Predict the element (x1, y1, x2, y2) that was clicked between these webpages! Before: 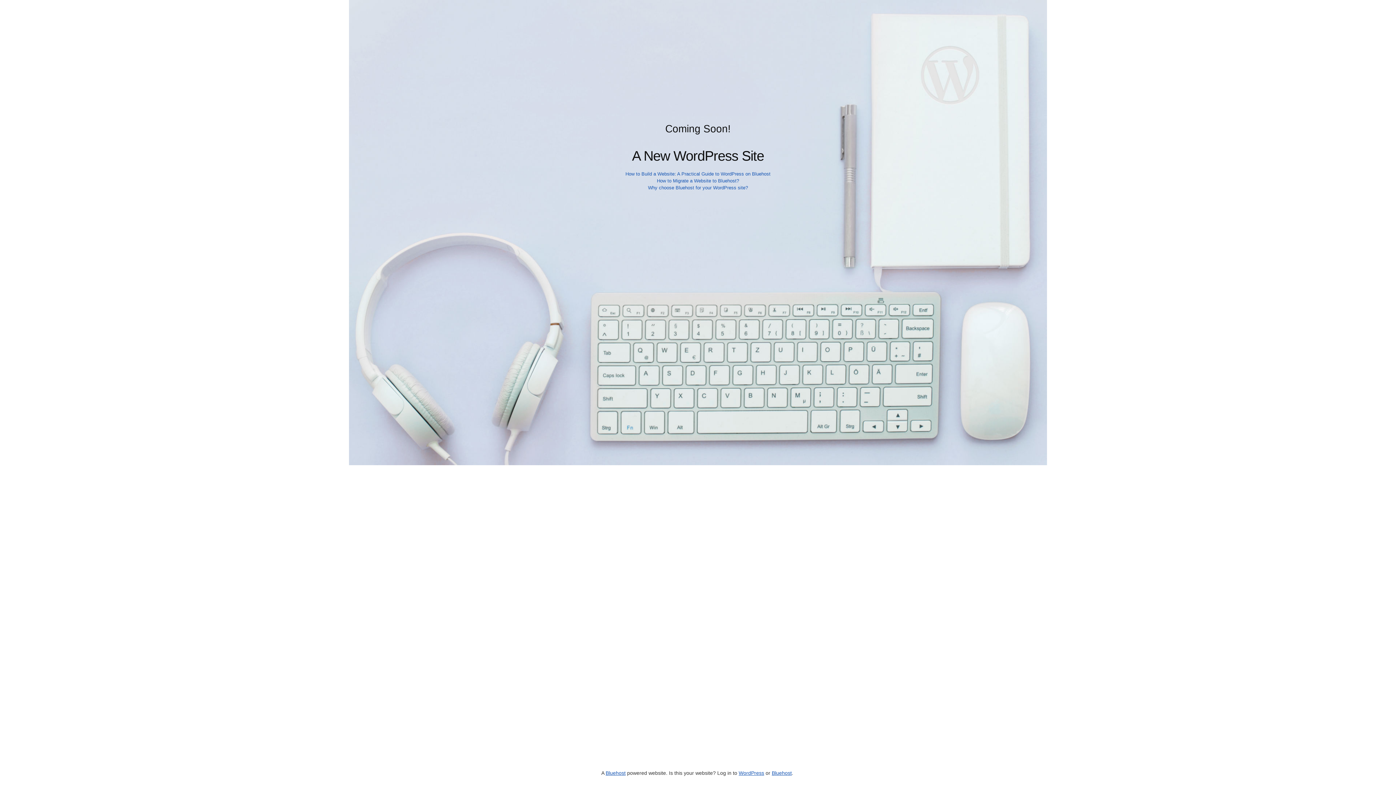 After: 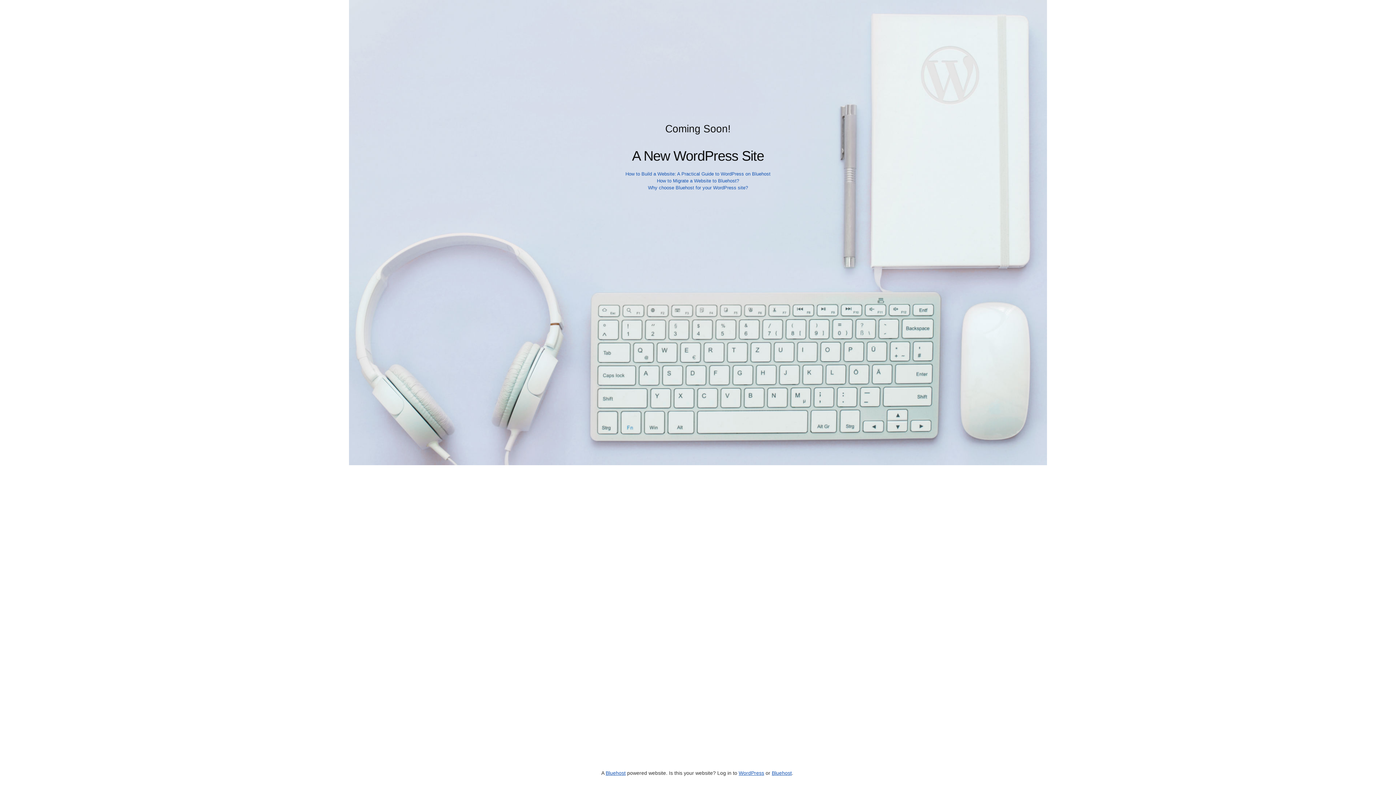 Action: label: Bluehost bbox: (605, 770, 625, 776)